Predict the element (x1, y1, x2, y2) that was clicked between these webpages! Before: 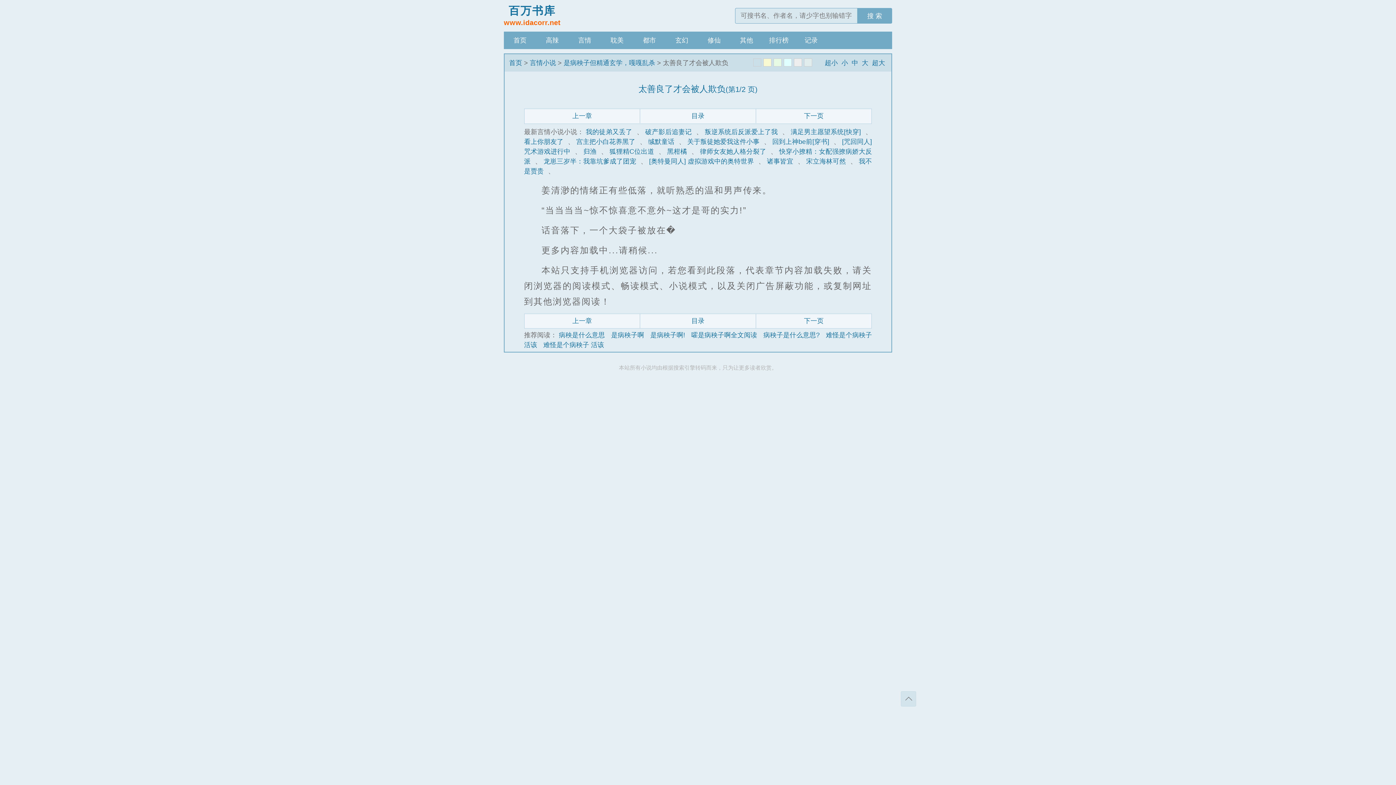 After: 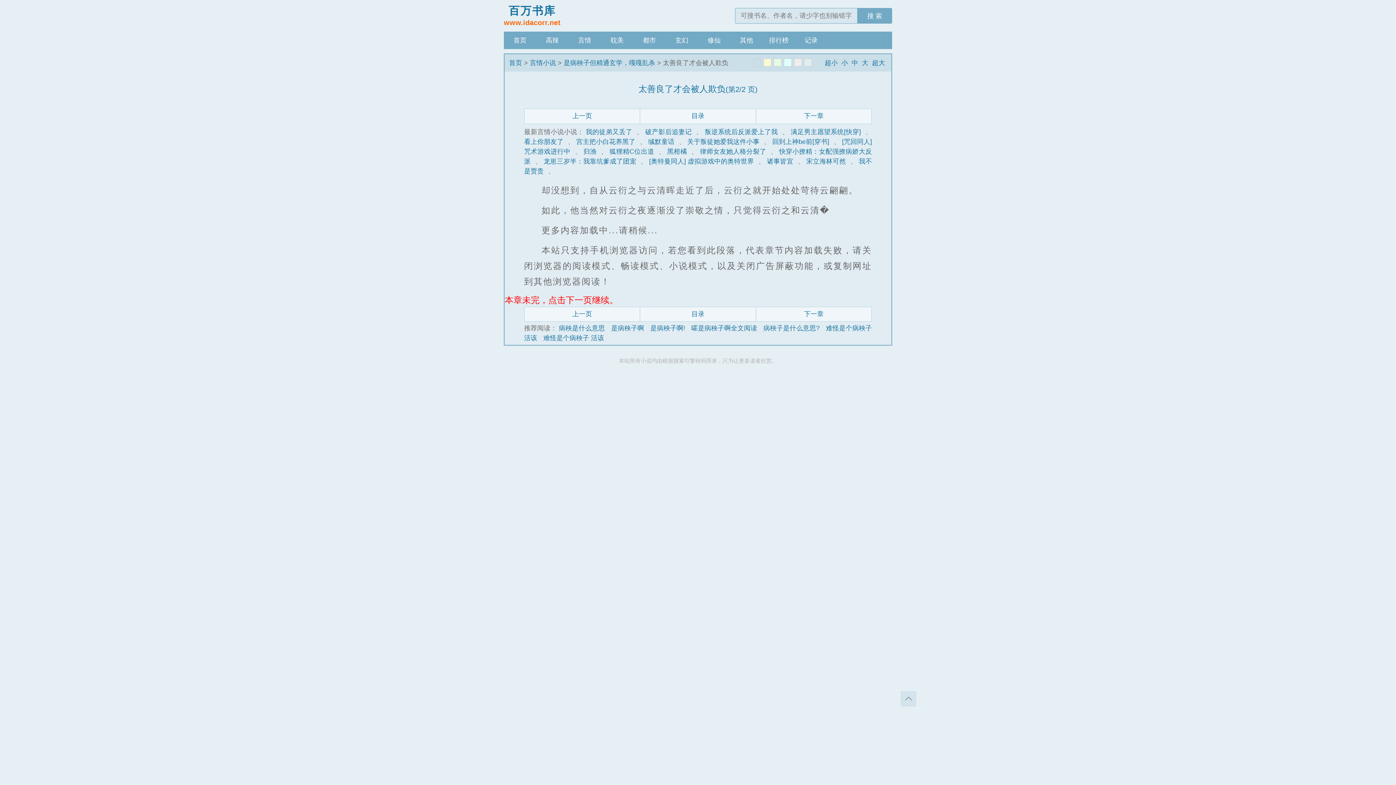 Action: label: 下一页 bbox: (756, 314, 871, 328)